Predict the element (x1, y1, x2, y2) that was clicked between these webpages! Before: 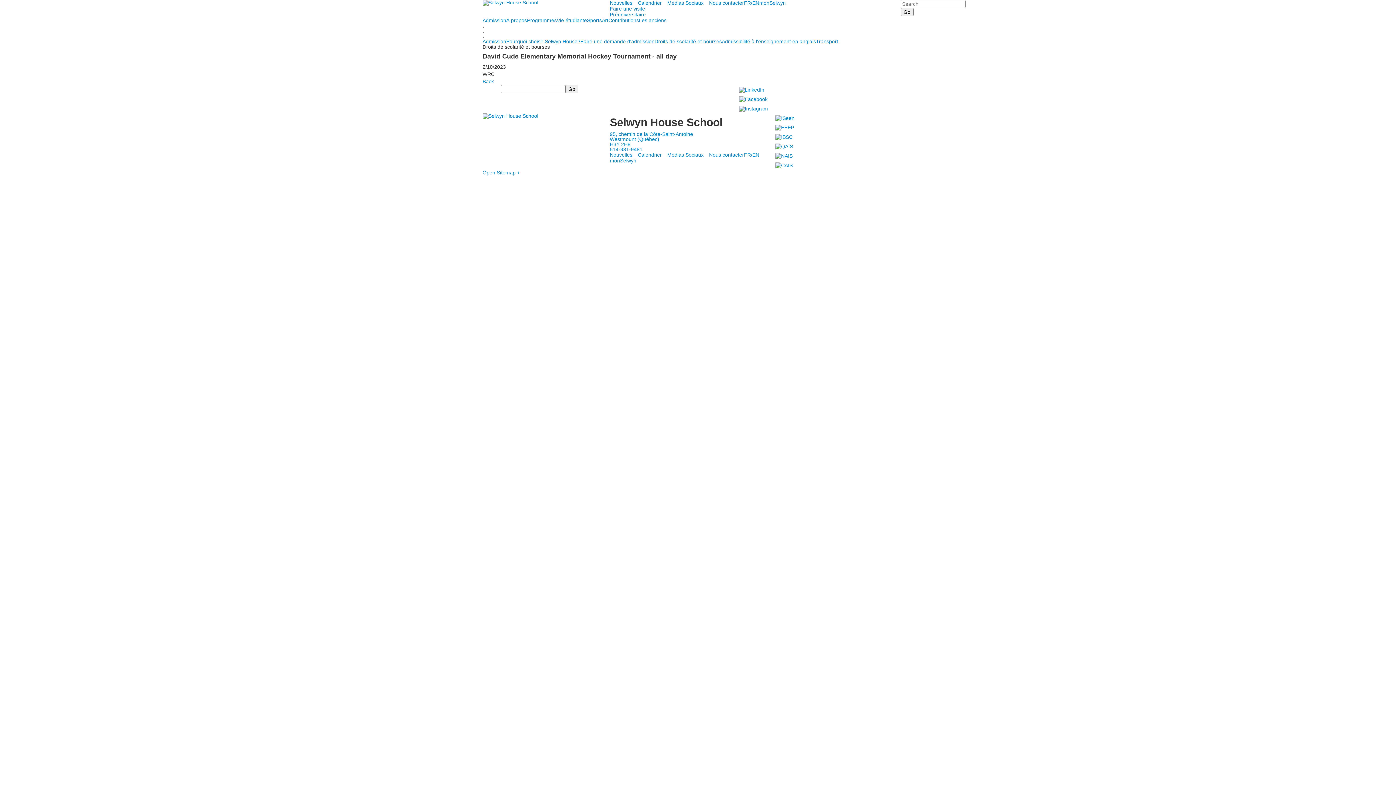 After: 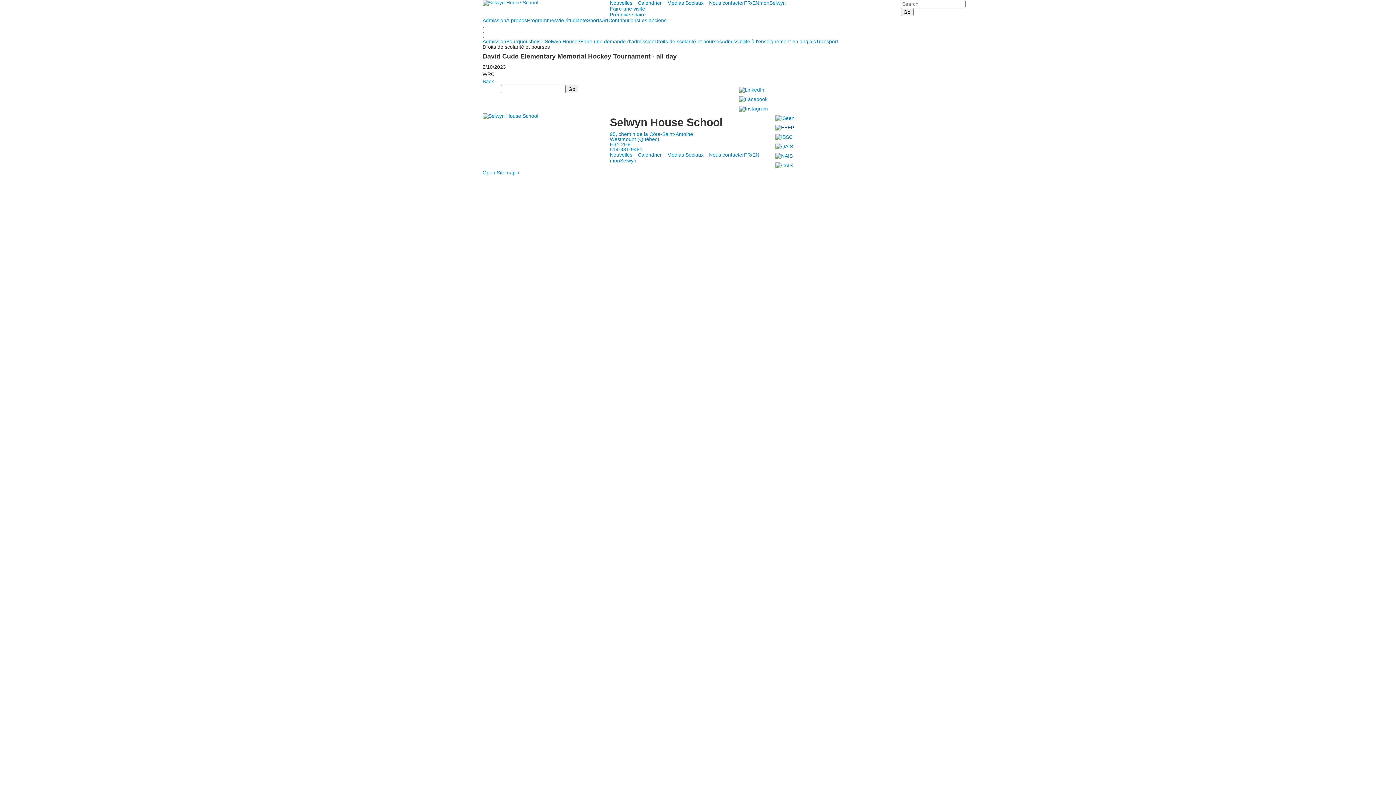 Action: bbox: (773, 124, 796, 130)